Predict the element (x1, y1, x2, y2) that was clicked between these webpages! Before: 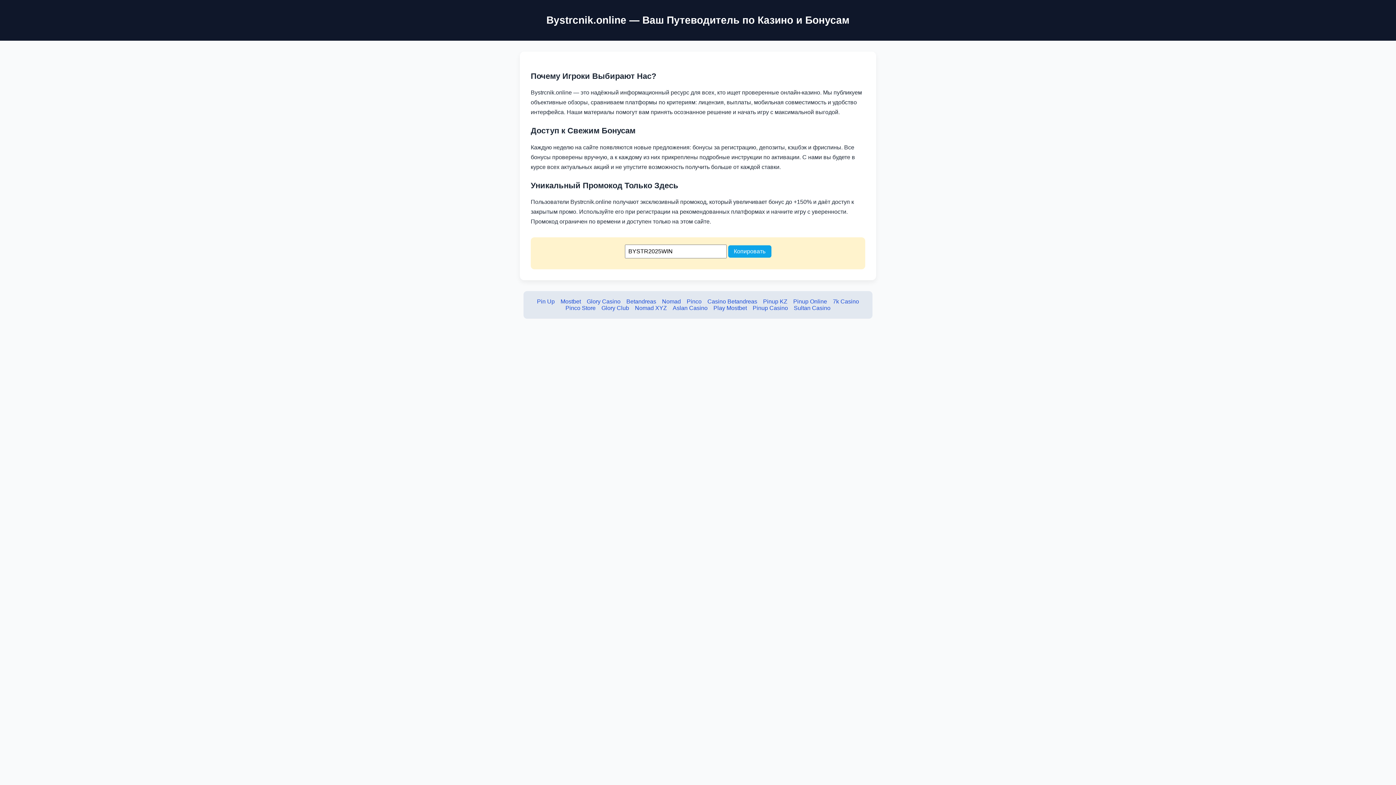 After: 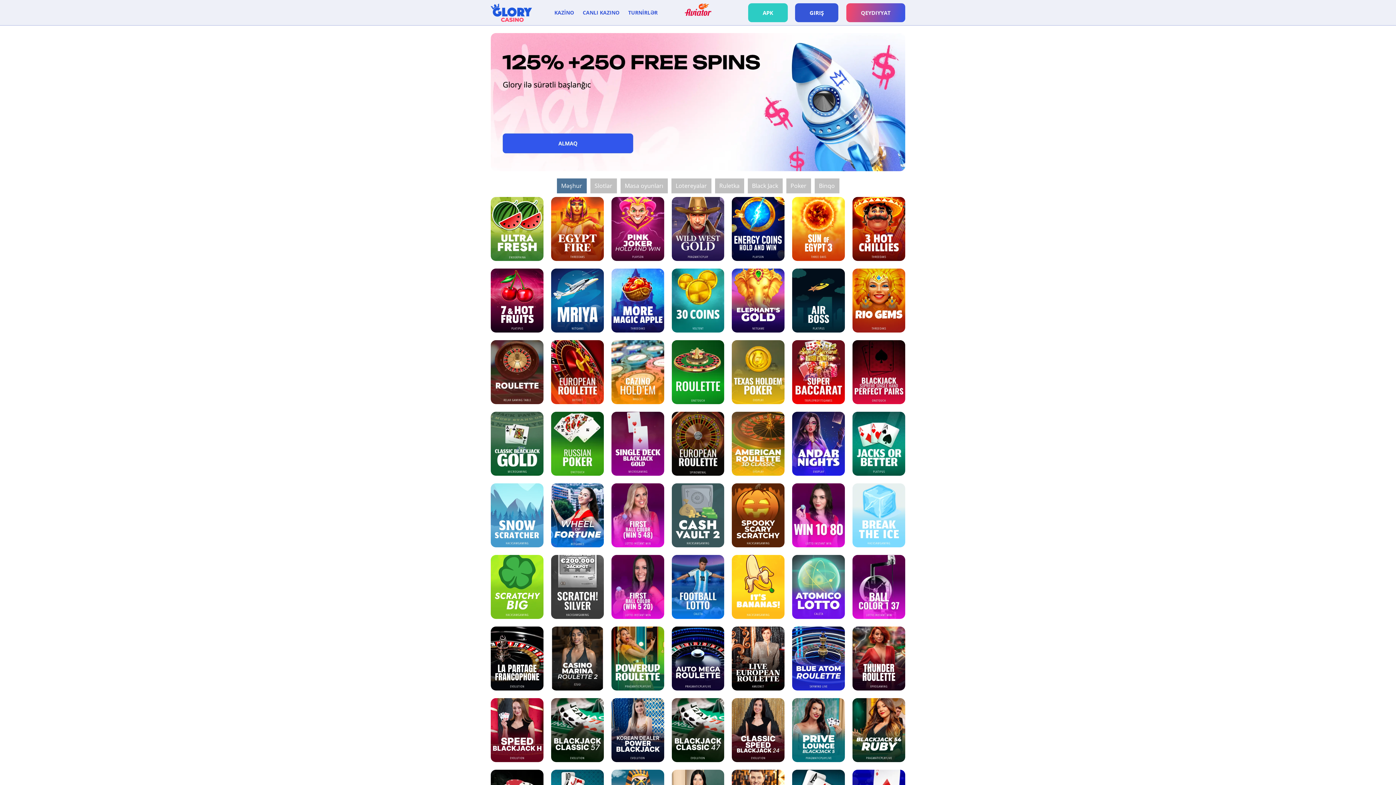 Action: bbox: (586, 298, 620, 304) label: Glory Casino